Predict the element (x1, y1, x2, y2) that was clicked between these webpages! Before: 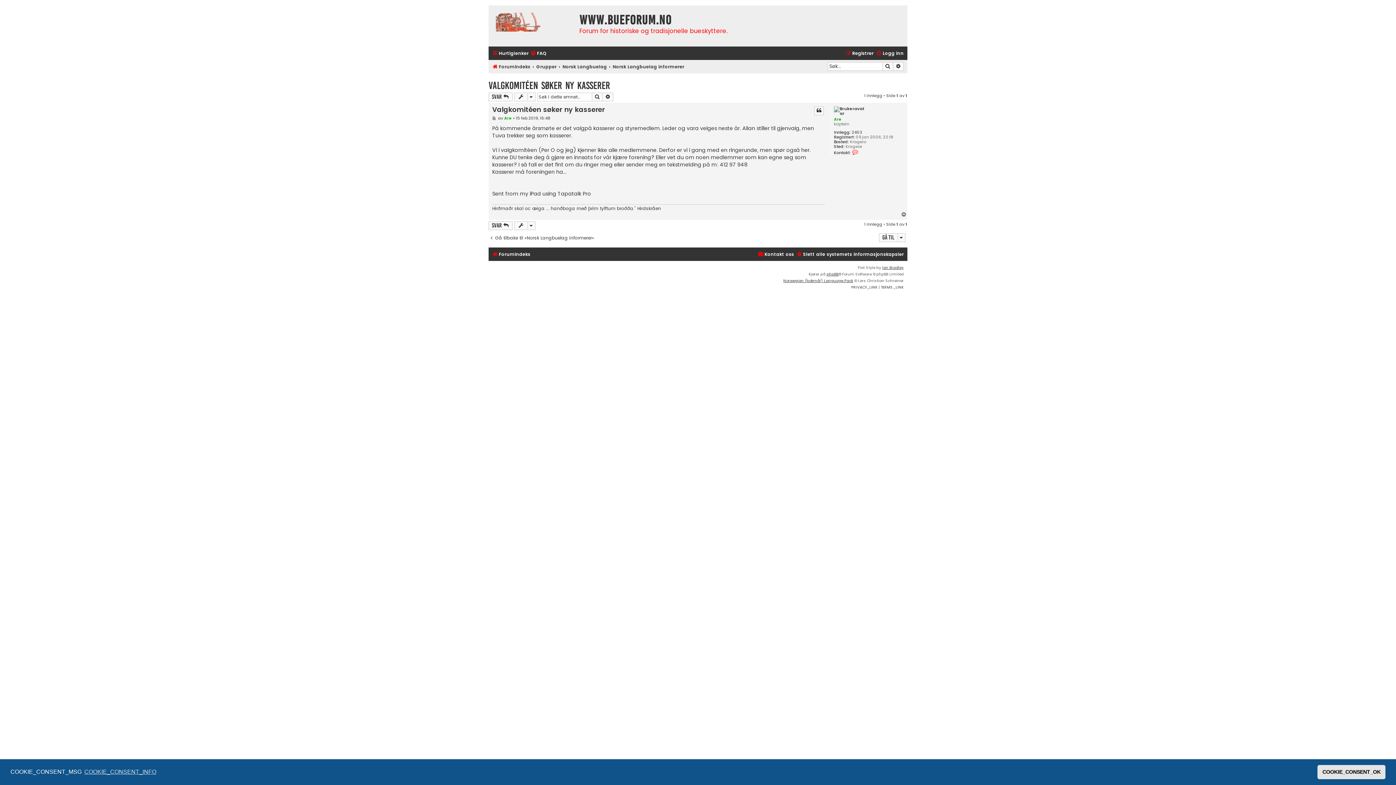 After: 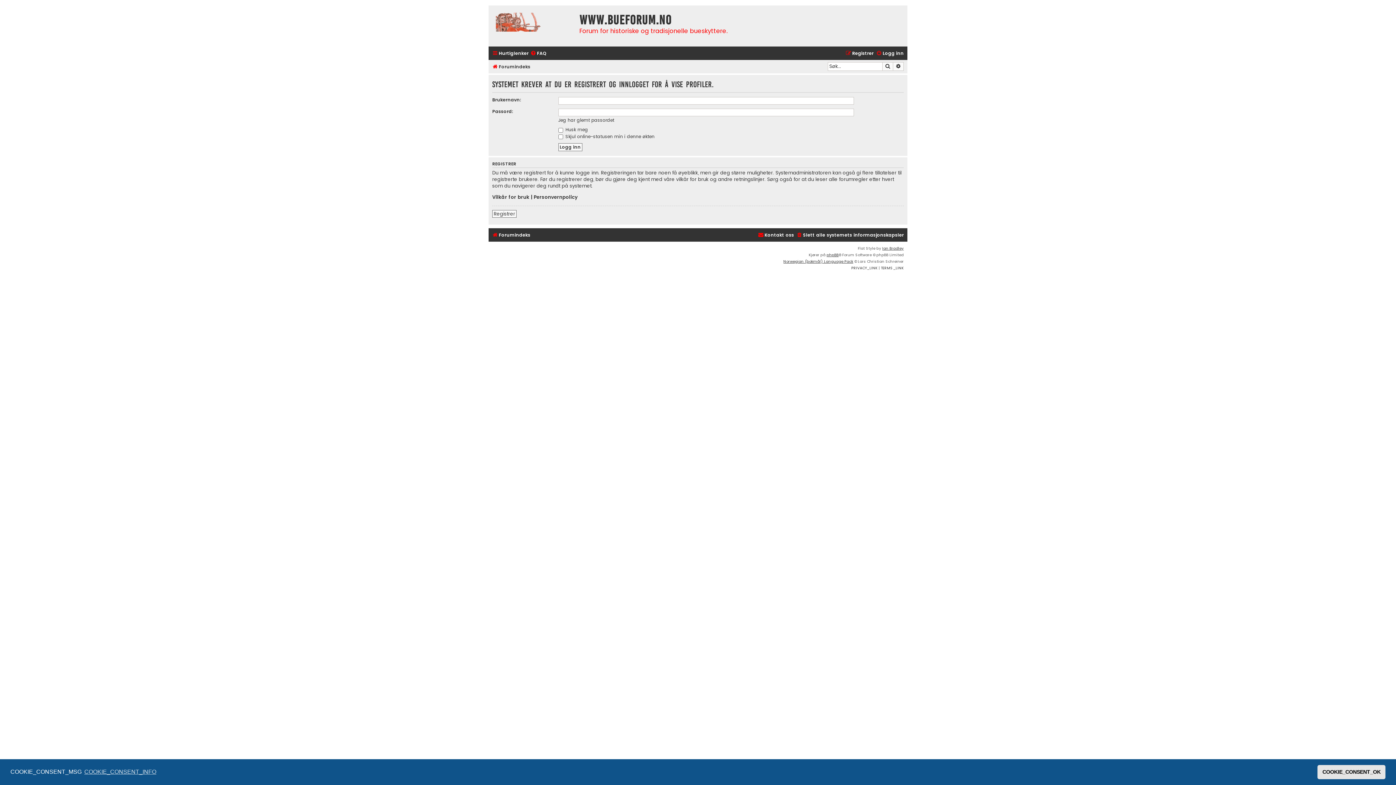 Action: label: Are bbox: (504, 115, 511, 120)